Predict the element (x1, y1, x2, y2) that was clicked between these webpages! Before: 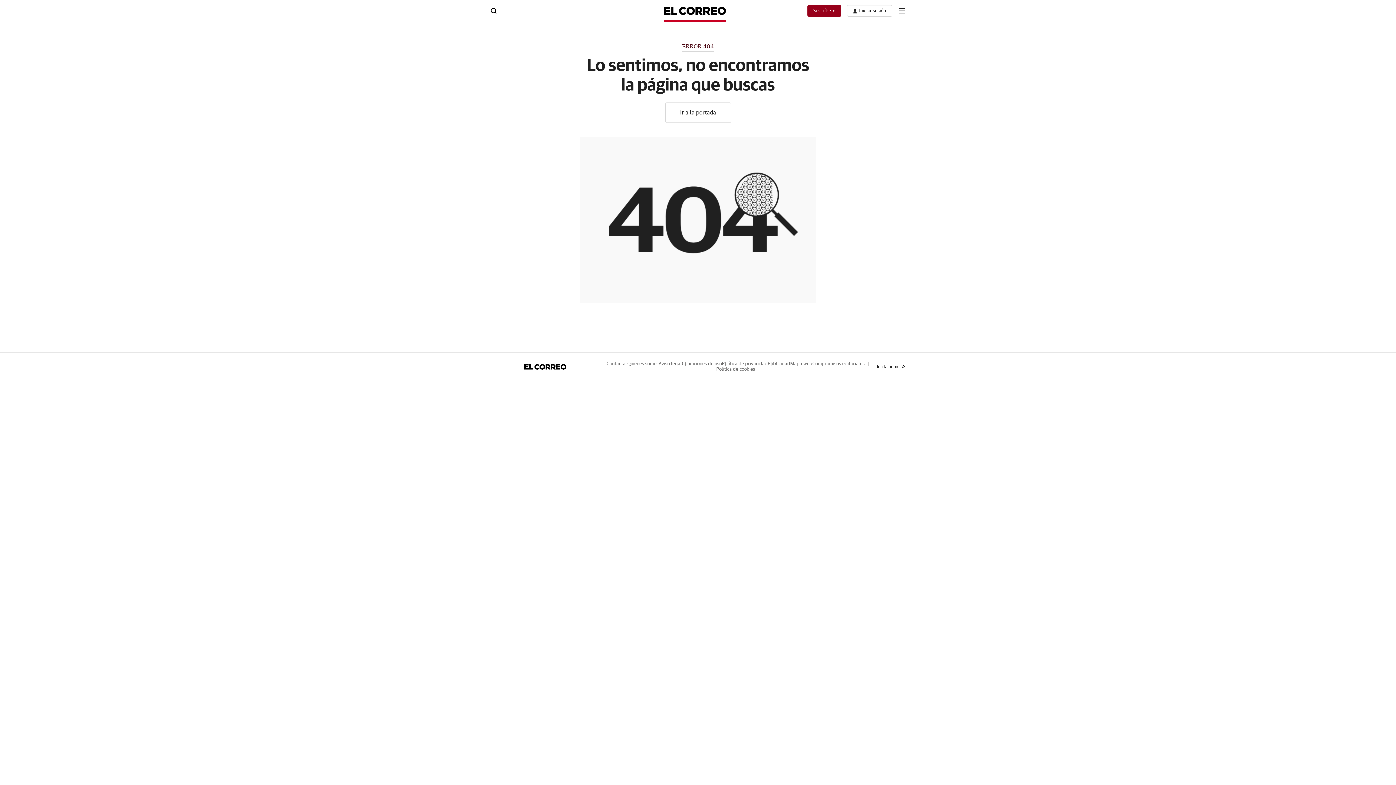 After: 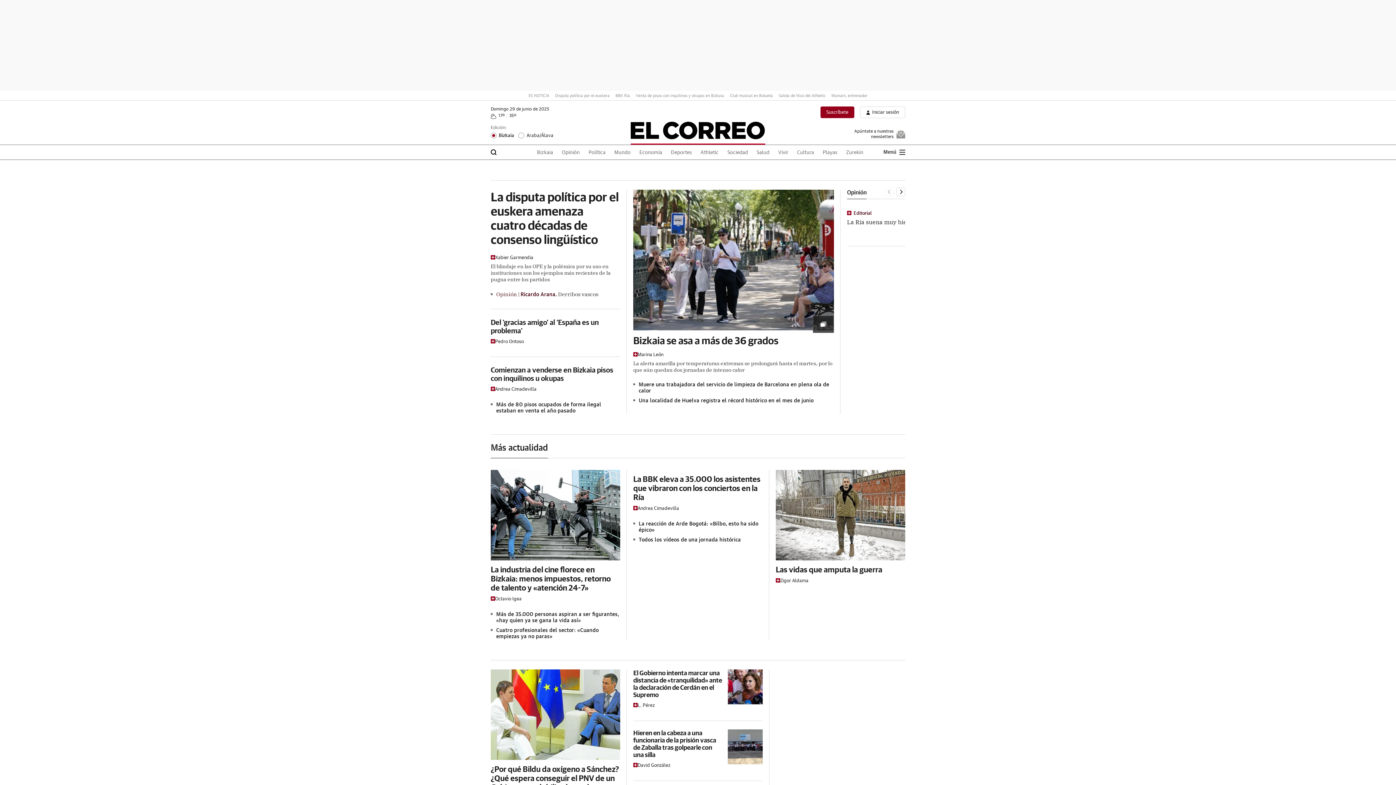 Action: bbox: (877, 364, 905, 369) label: Ir a la home